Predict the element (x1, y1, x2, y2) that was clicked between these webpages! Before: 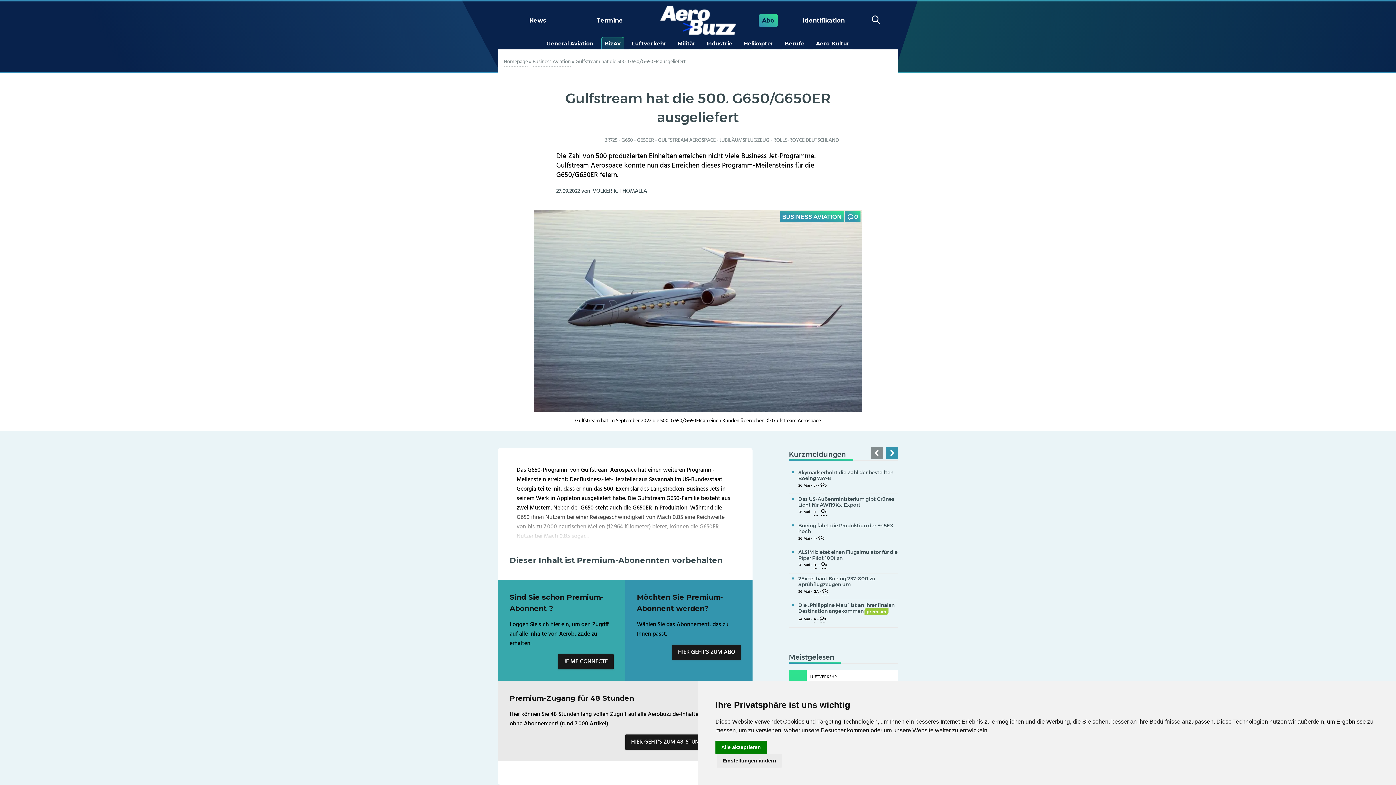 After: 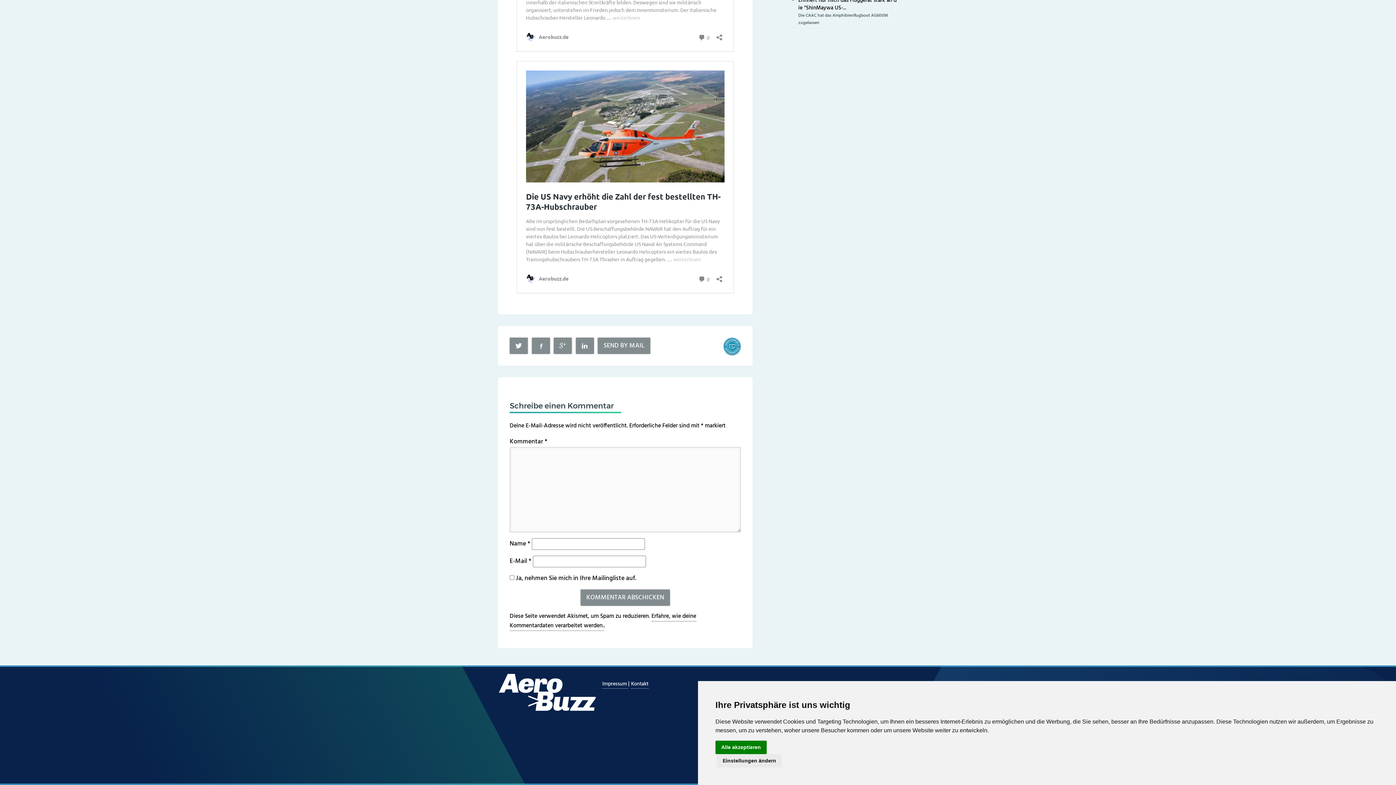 Action: label: 0 bbox: (821, 509, 827, 515)